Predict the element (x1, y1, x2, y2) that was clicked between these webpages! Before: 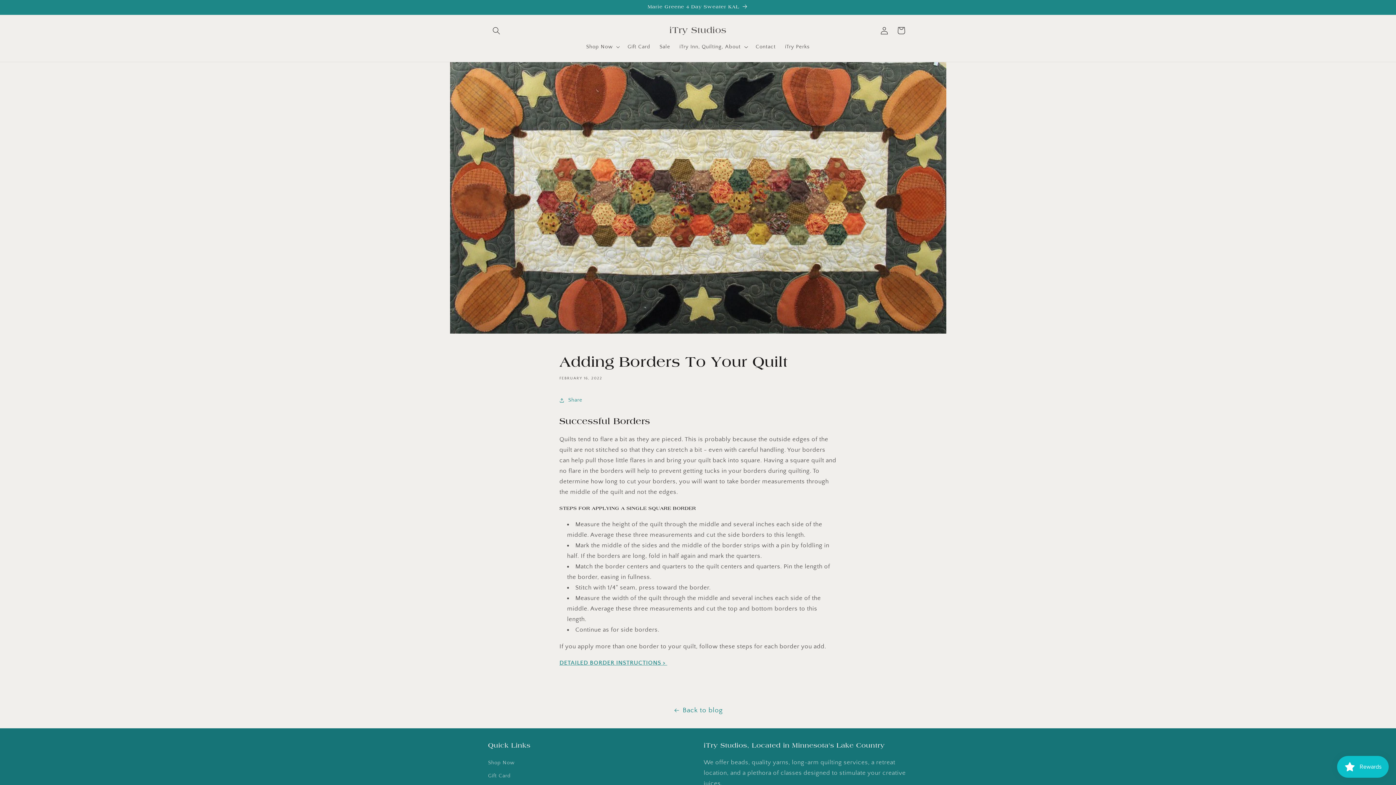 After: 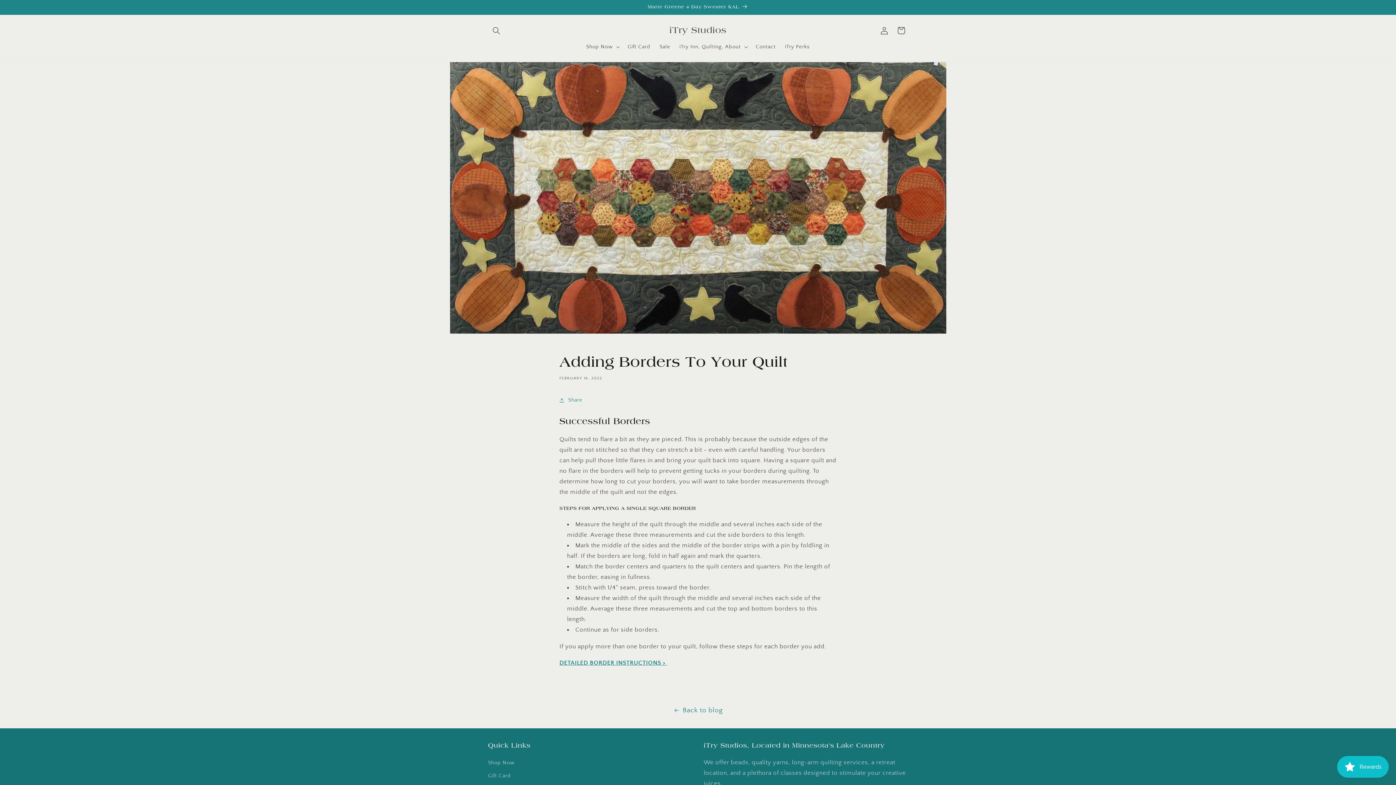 Action: label: DETAILED BORDER INSTRUCTIONS >  bbox: (559, 660, 667, 666)